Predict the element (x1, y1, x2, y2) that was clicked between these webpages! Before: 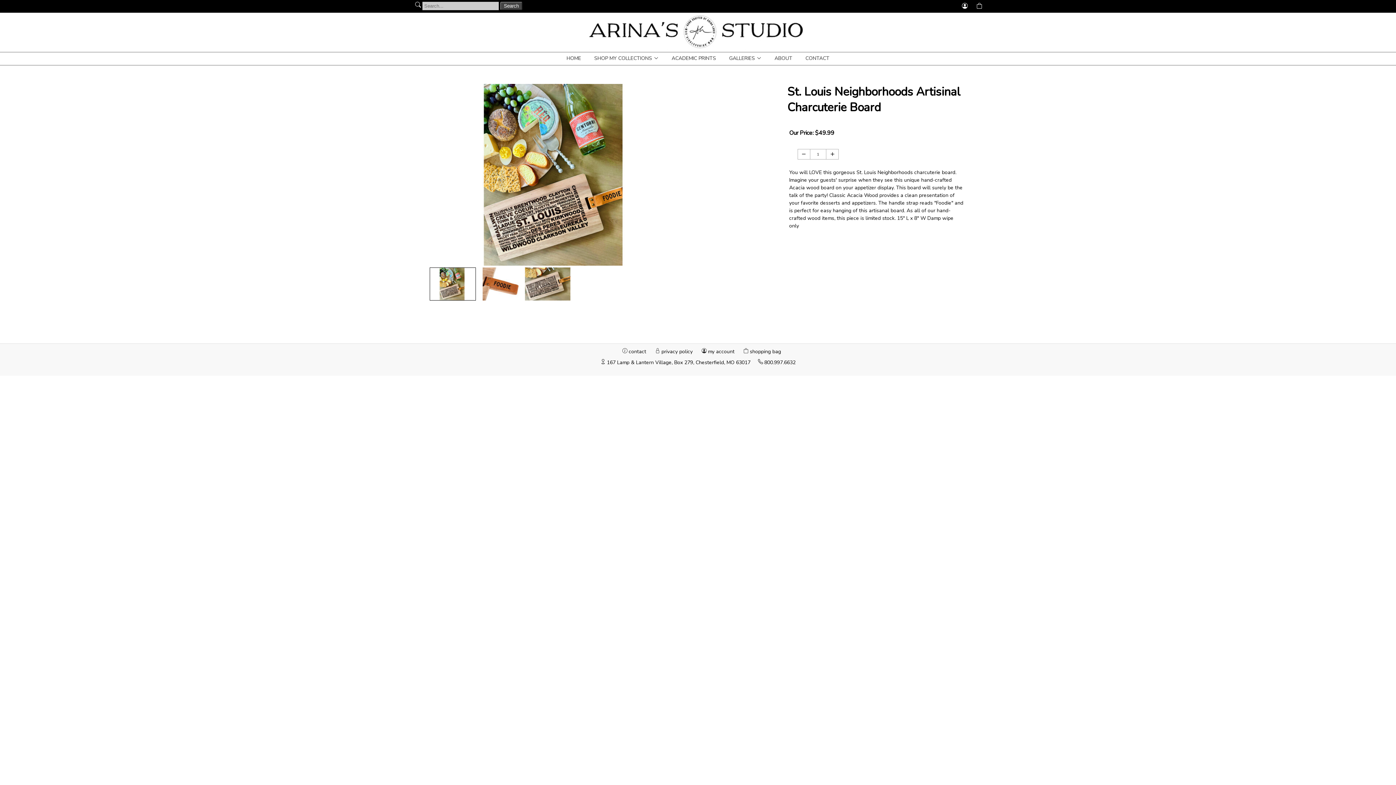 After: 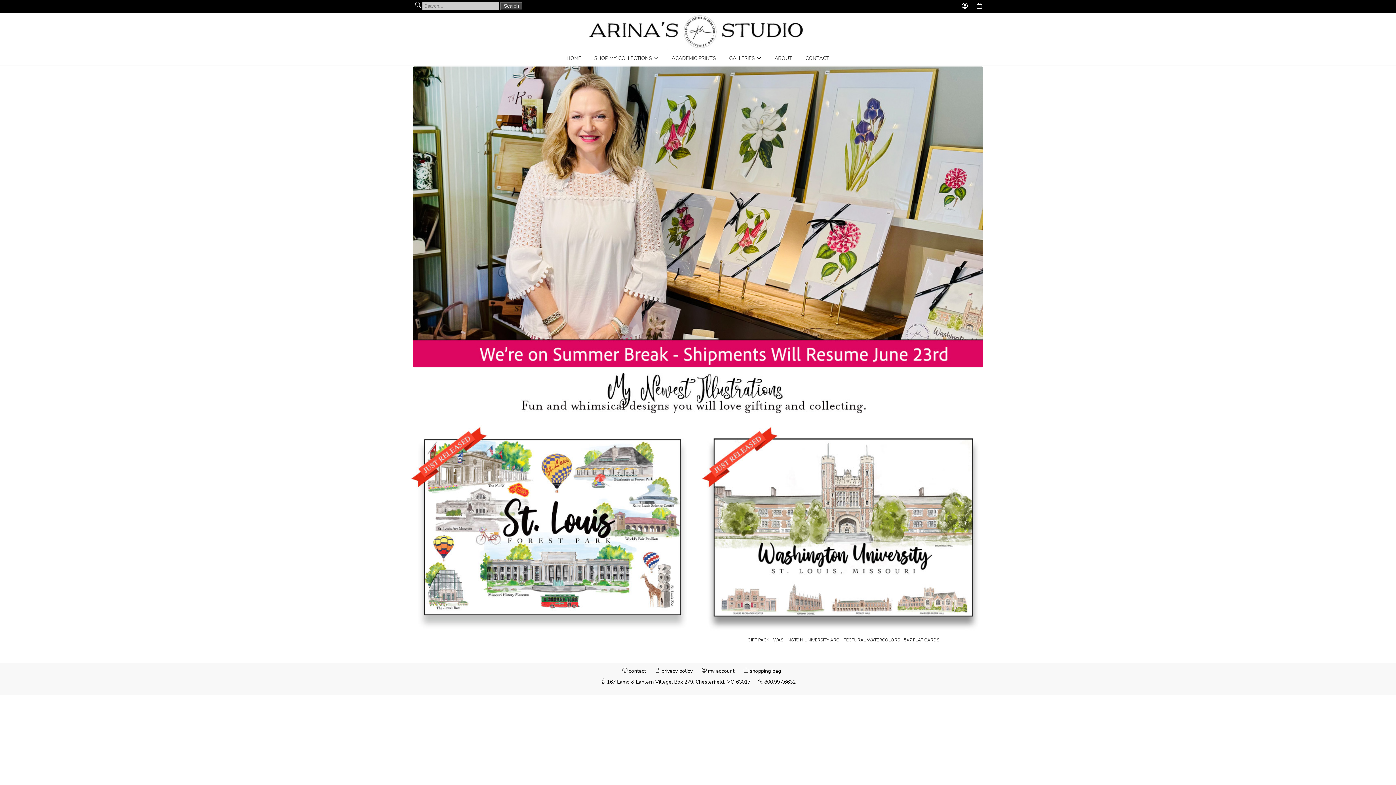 Action: bbox: (563, 52, 584, 64) label: HOME